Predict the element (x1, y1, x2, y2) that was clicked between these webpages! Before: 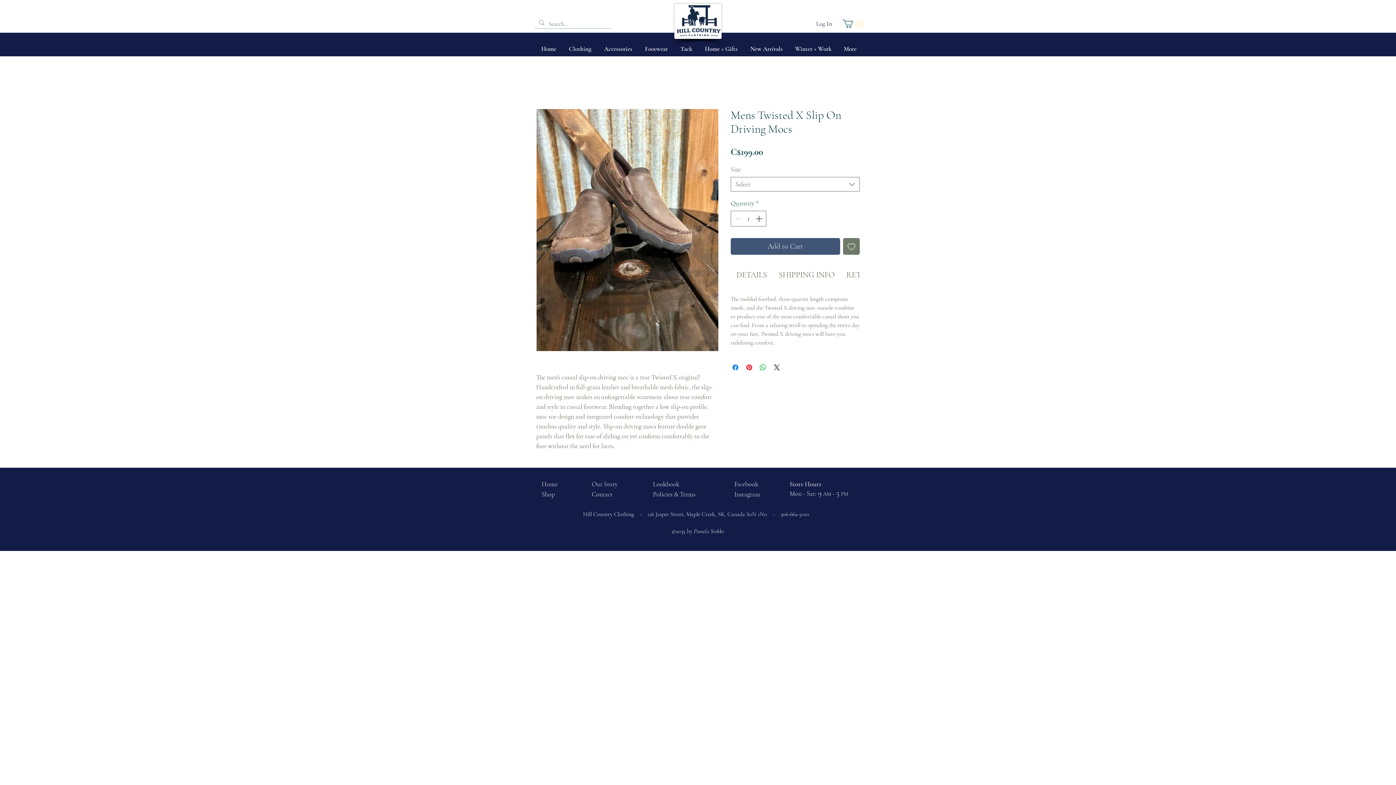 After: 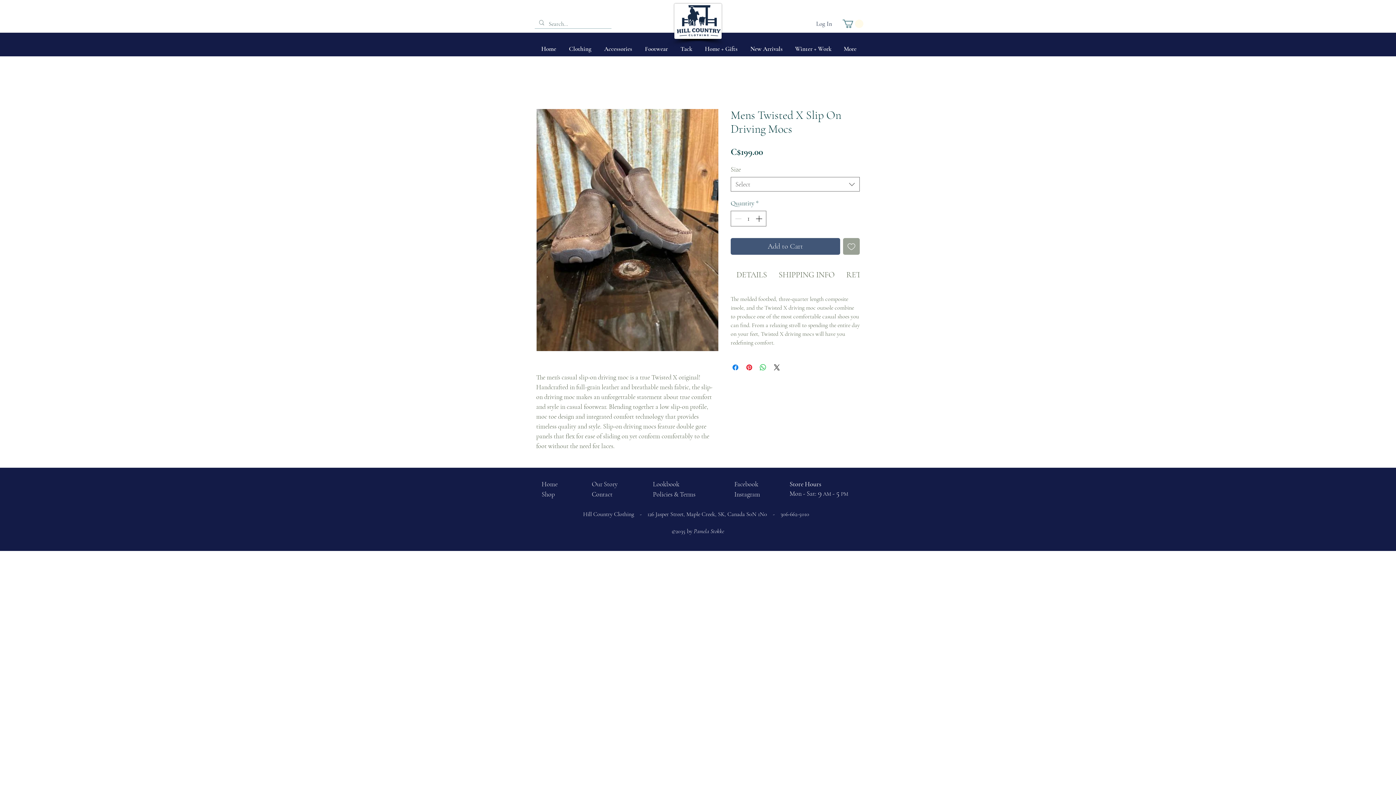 Action: bbox: (843, 238, 860, 255) label: Add to Wishlist